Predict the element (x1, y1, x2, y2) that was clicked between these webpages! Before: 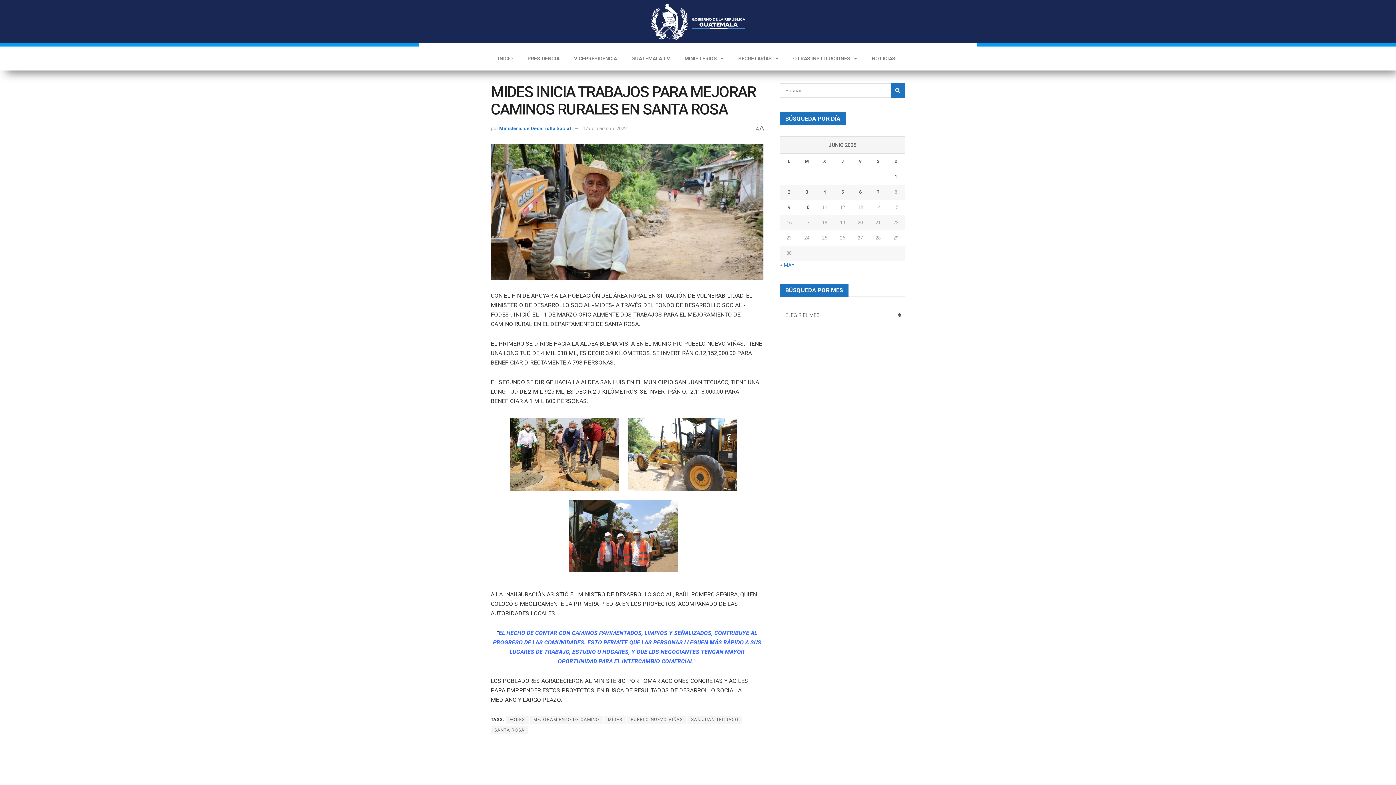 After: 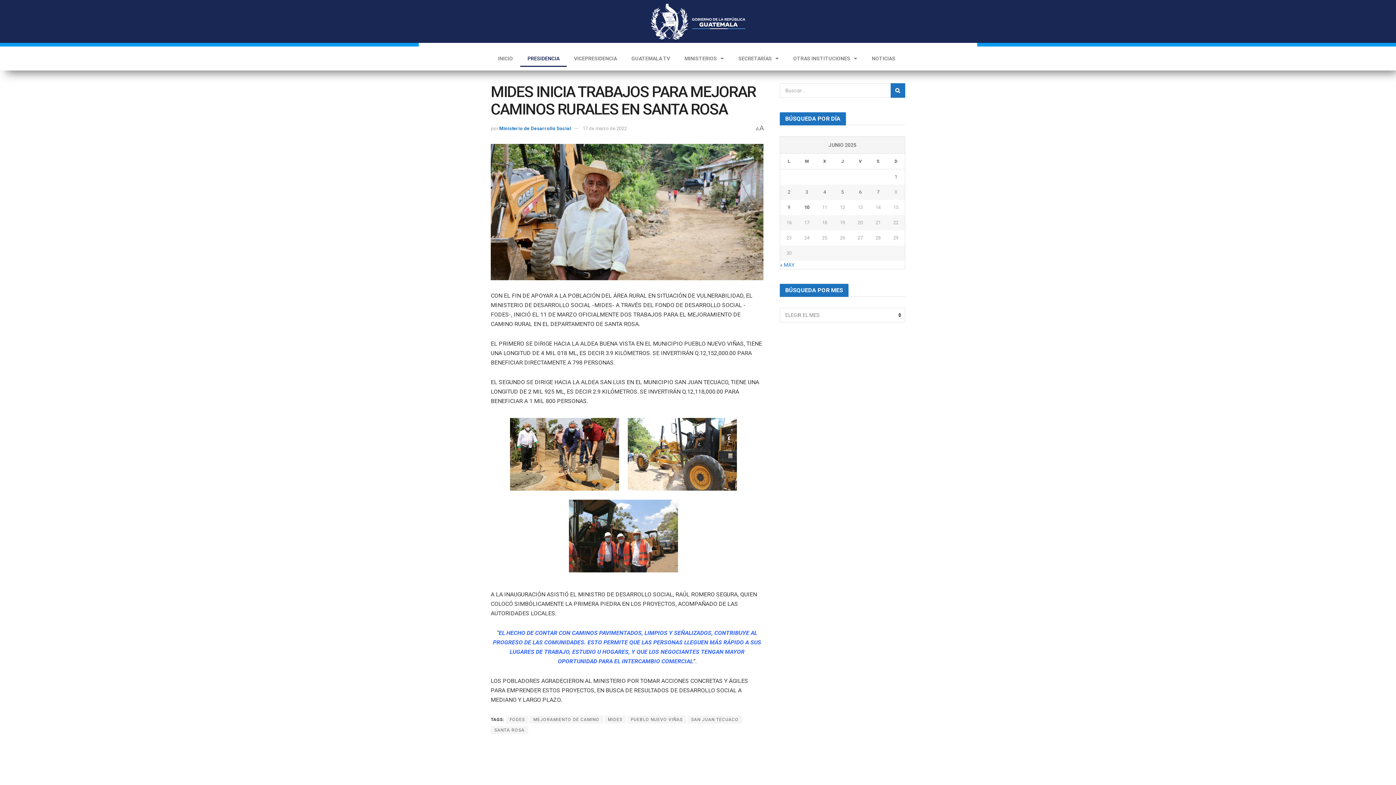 Action: bbox: (520, 50, 566, 66) label: PRESIDENCIA